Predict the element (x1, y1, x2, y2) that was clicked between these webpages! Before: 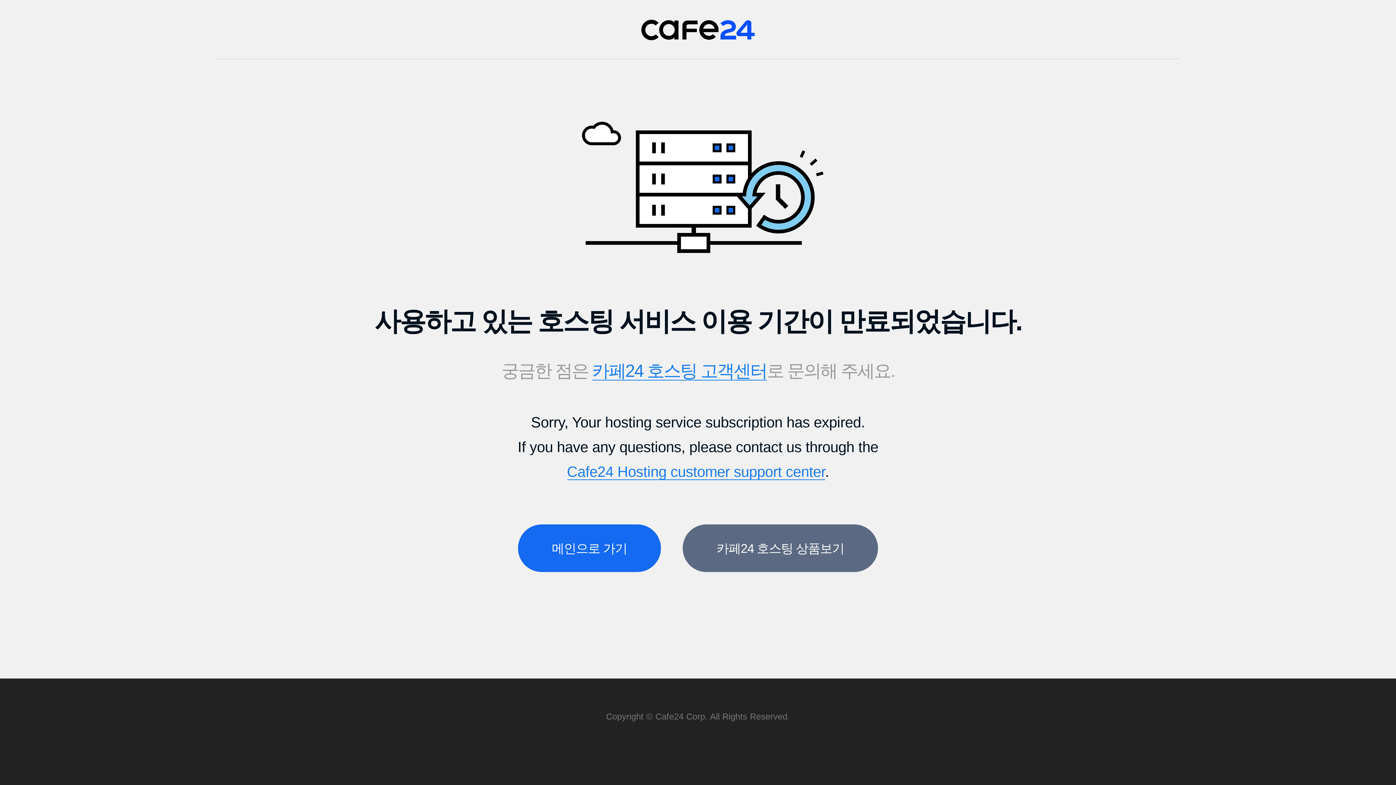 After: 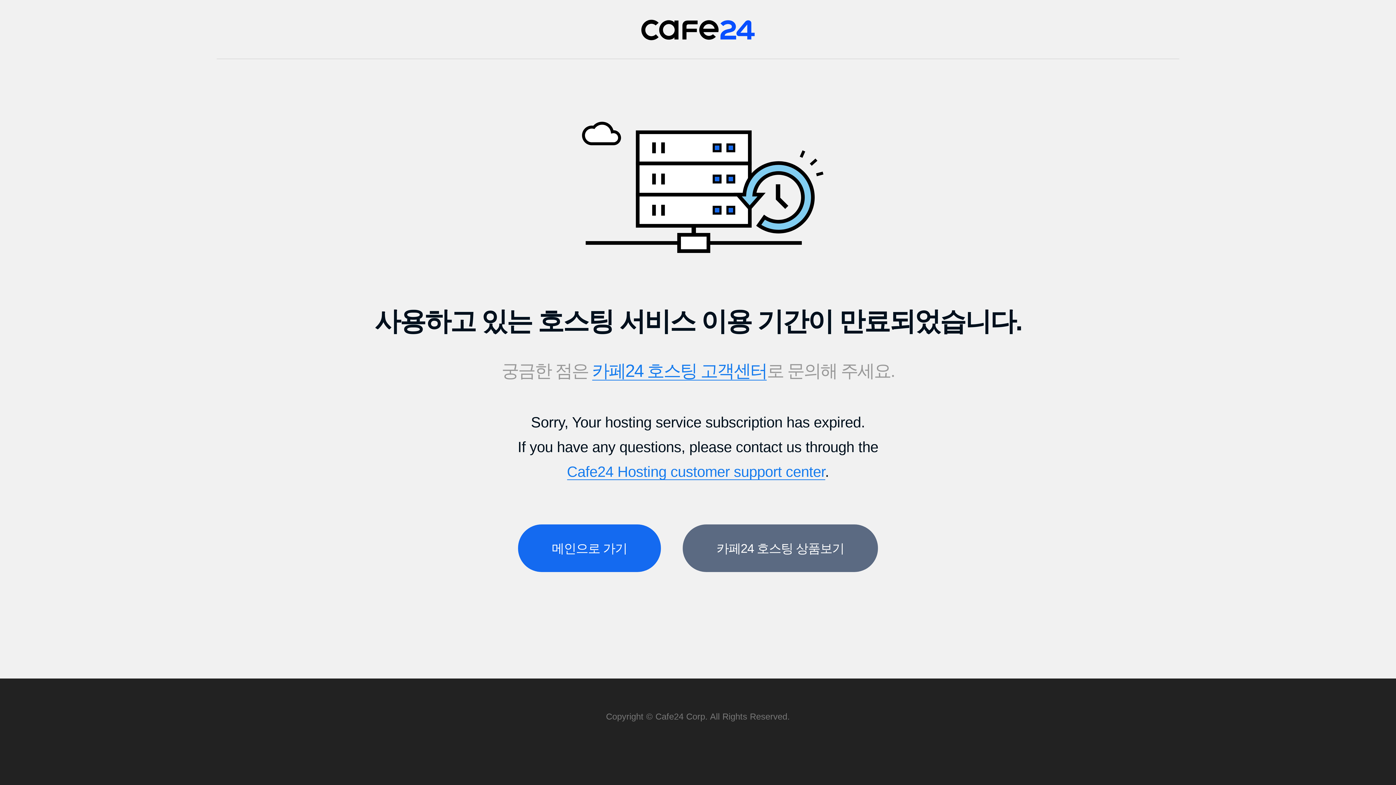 Action: label: Cafe24 Hosting customer support center bbox: (567, 463, 825, 480)